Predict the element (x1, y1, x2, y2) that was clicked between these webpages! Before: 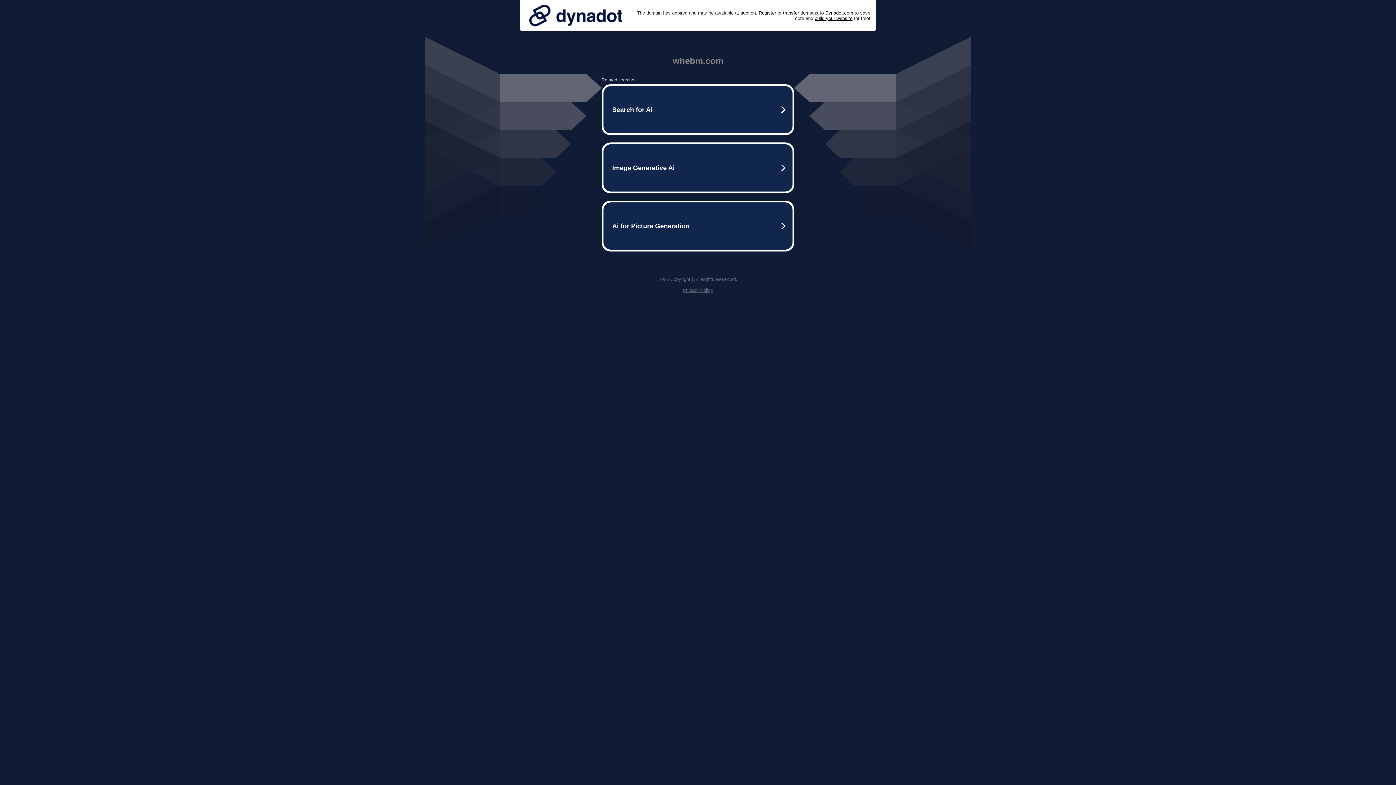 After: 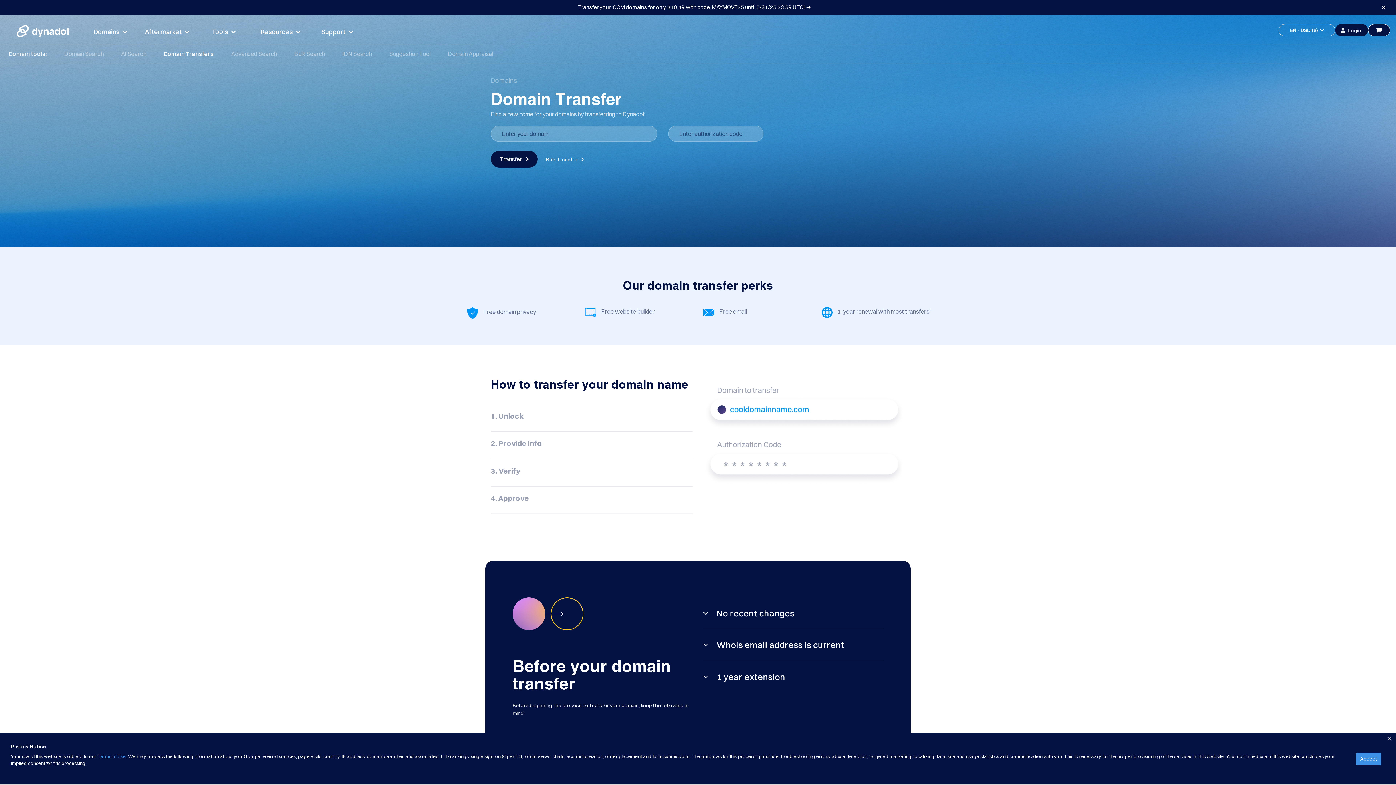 Action: bbox: (783, 10, 799, 15) label: transfer